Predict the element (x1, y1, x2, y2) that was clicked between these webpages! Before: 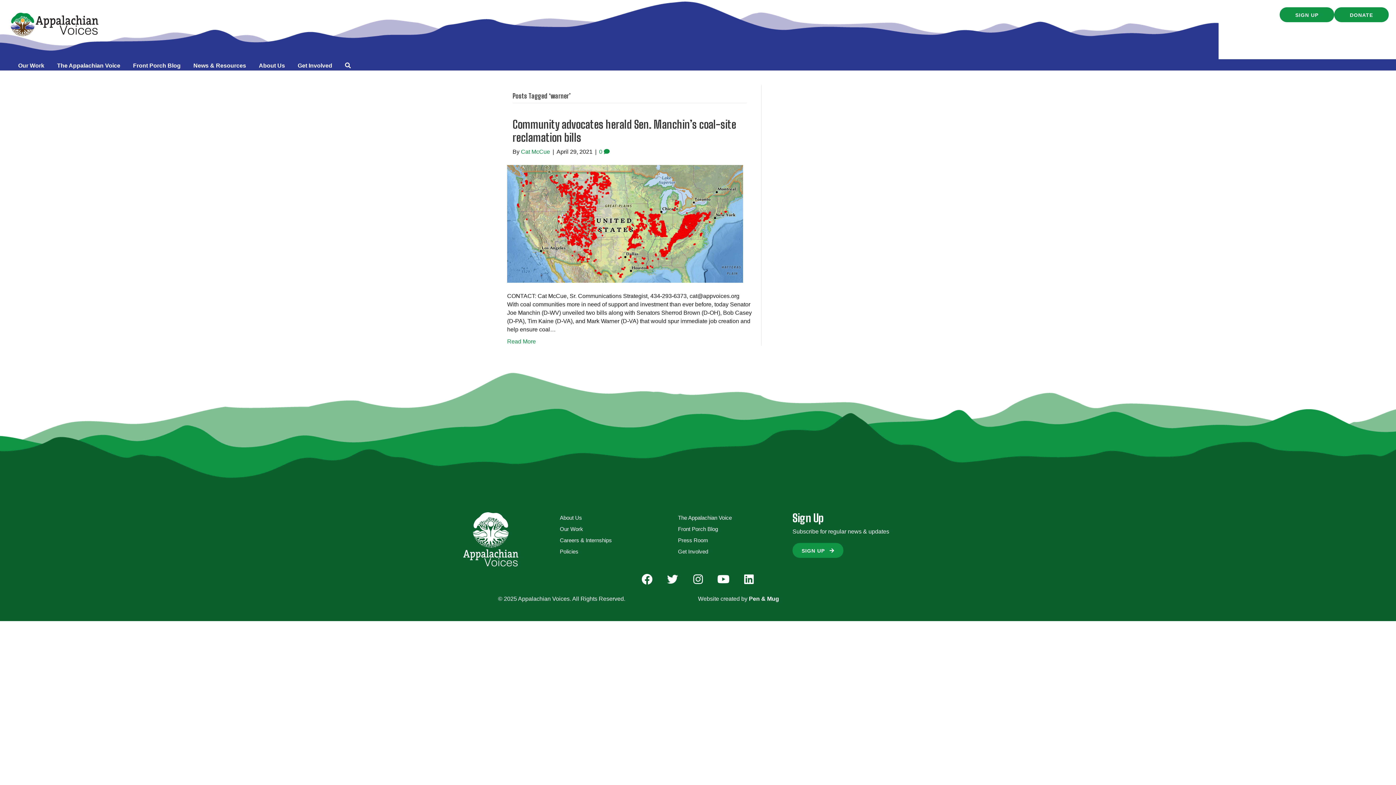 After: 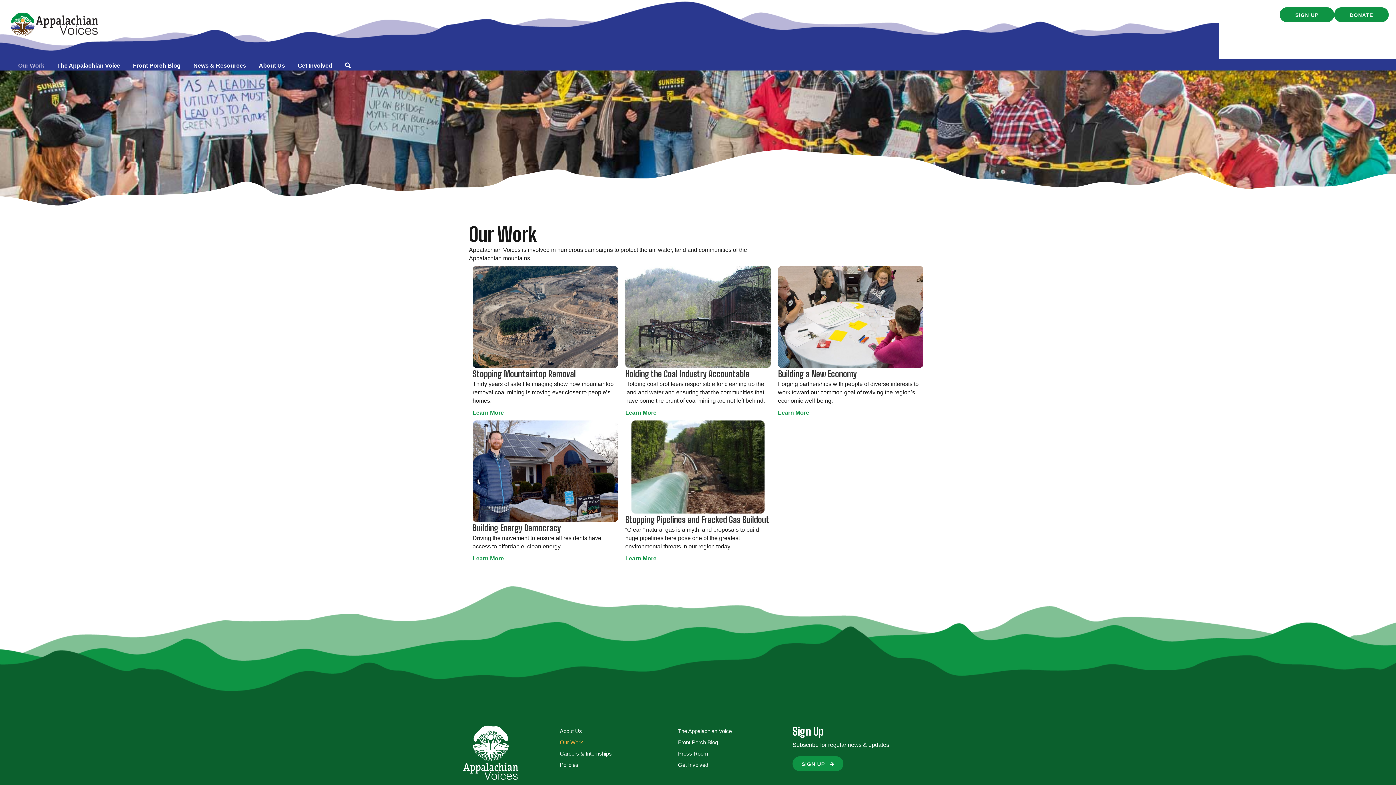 Action: bbox: (556, 521, 674, 533) label: Our Work